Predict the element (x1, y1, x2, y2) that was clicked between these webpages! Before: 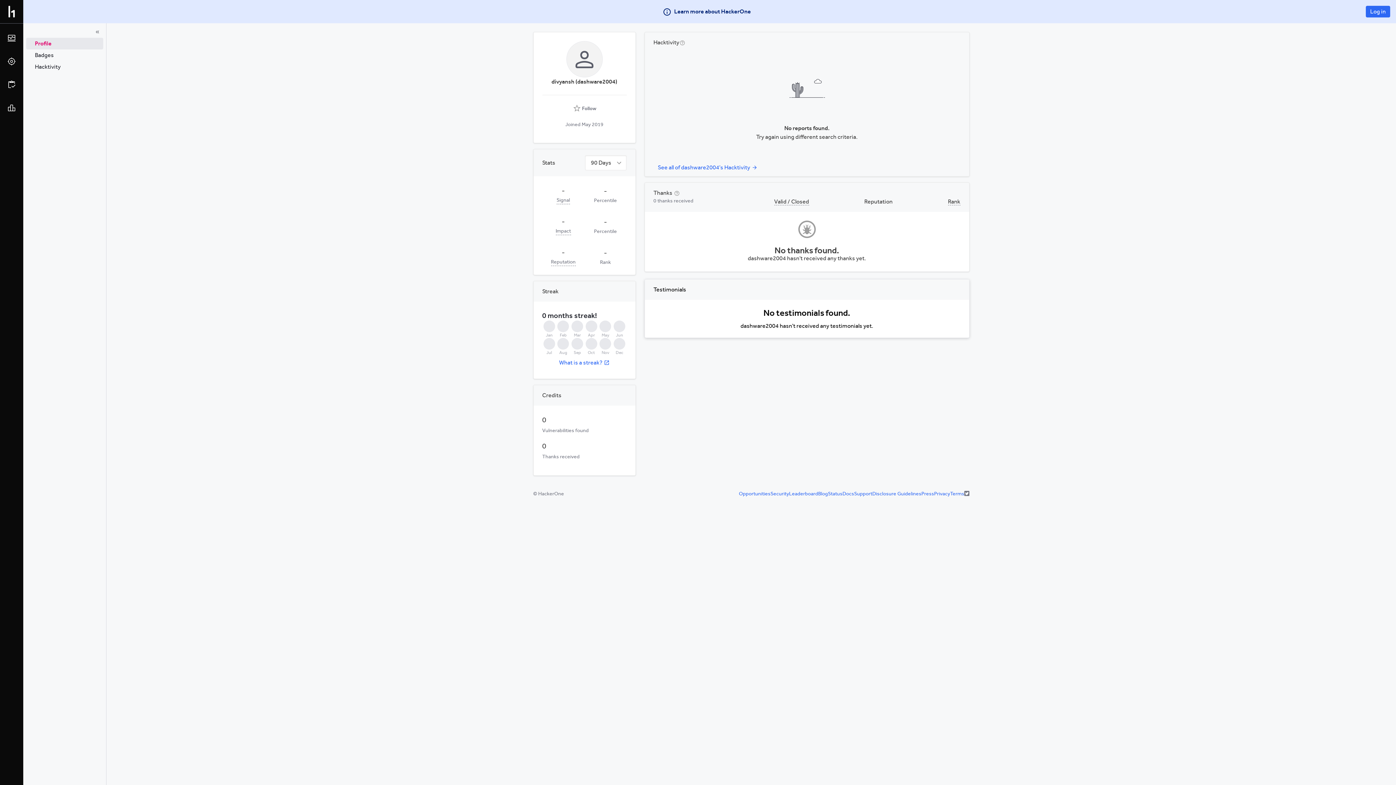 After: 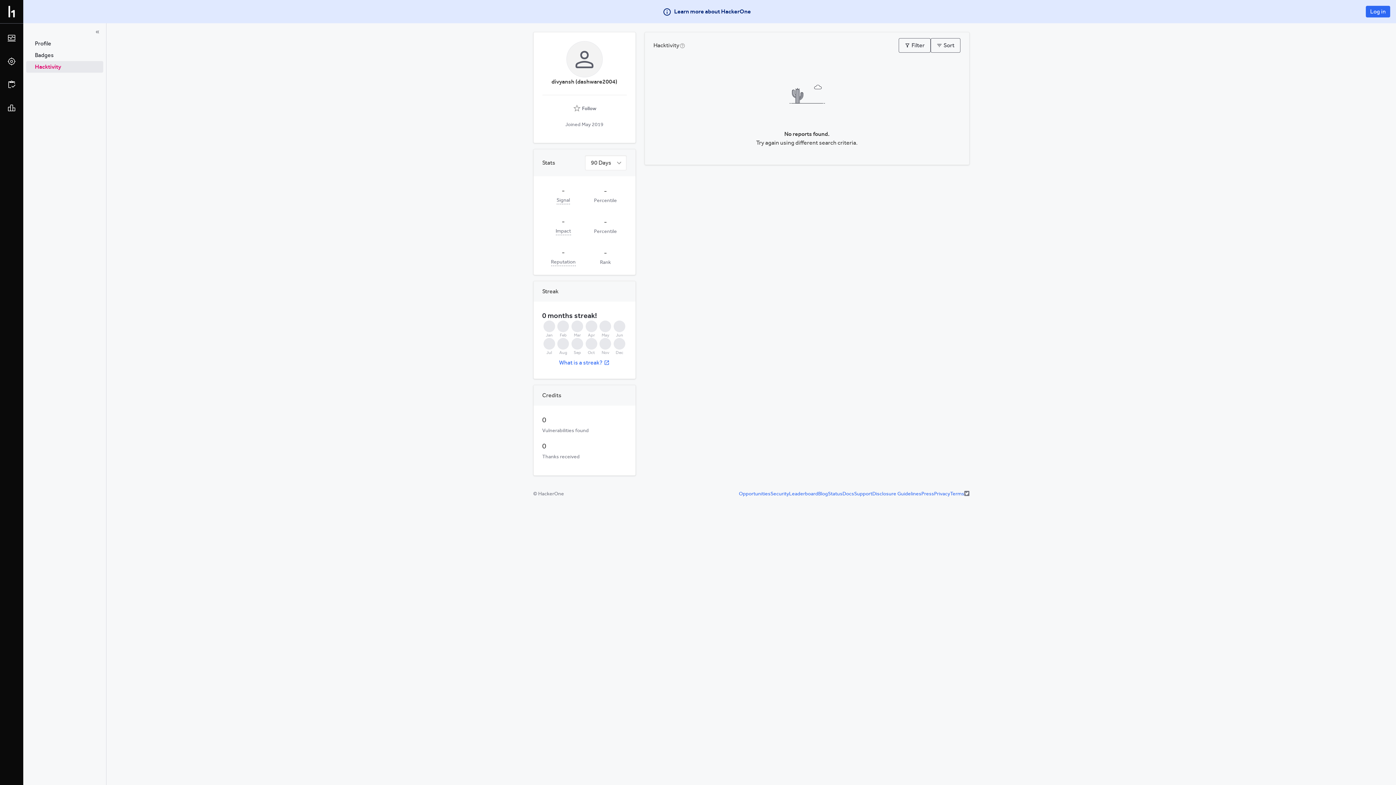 Action: label: Hacktivity bbox: (26, 61, 103, 72)